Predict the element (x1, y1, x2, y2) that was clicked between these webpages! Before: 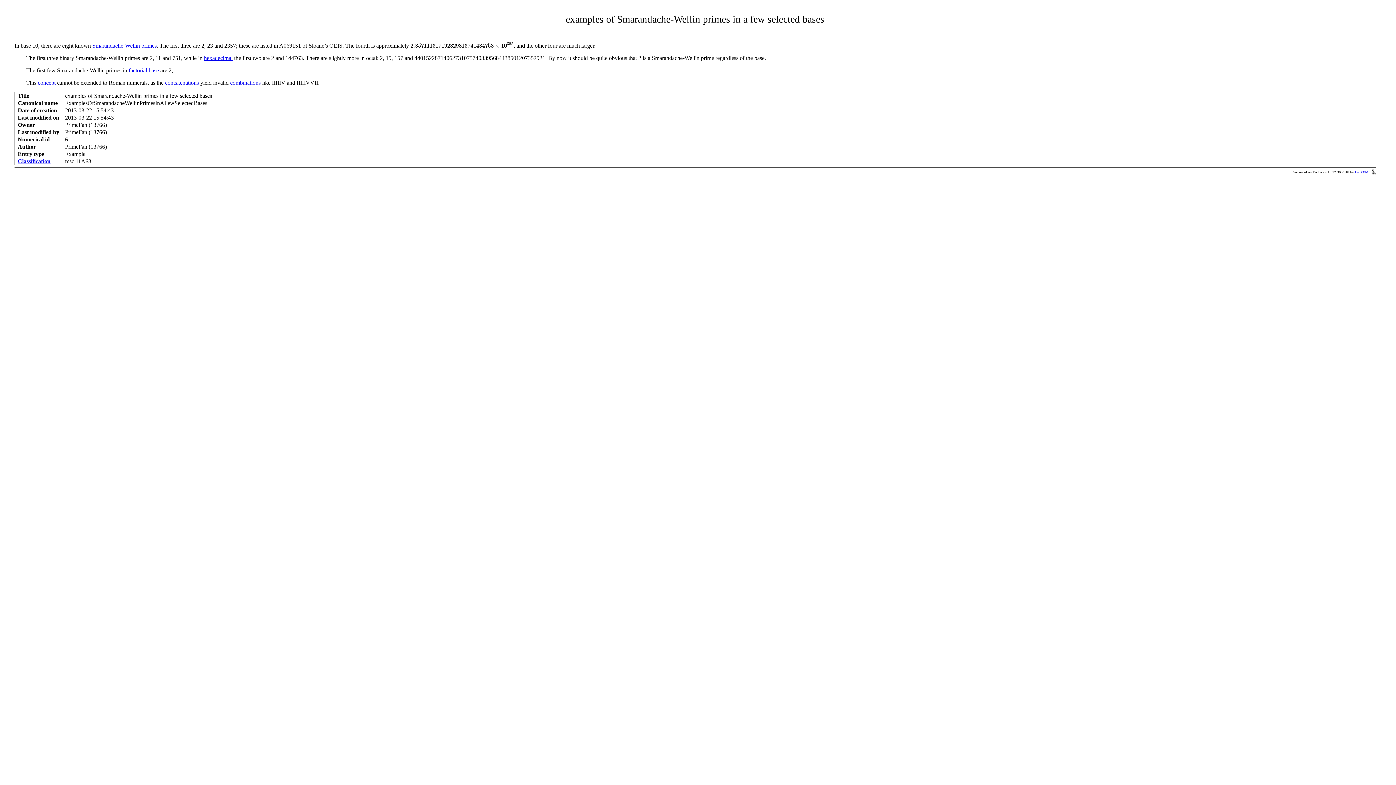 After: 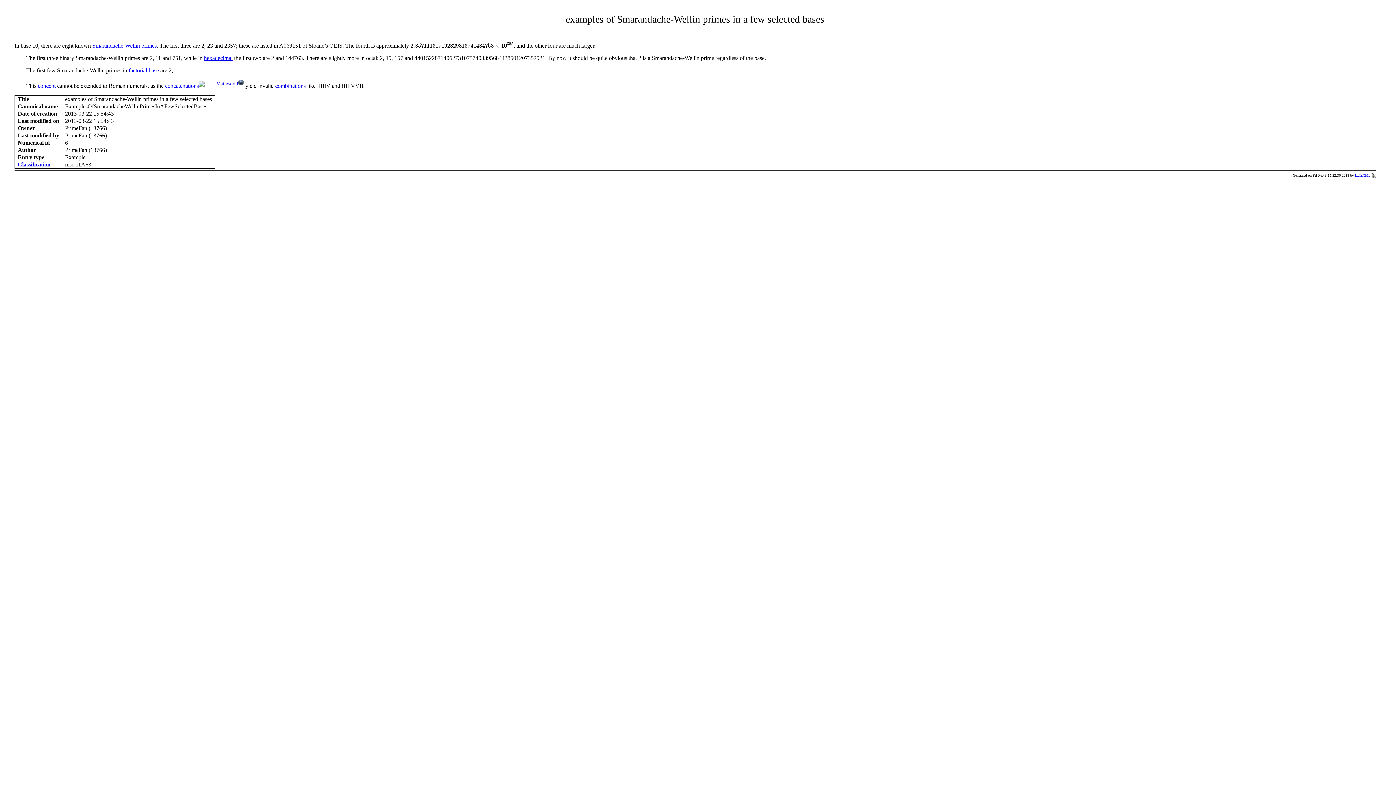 Action: label: concatenations bbox: (165, 79, 198, 85)